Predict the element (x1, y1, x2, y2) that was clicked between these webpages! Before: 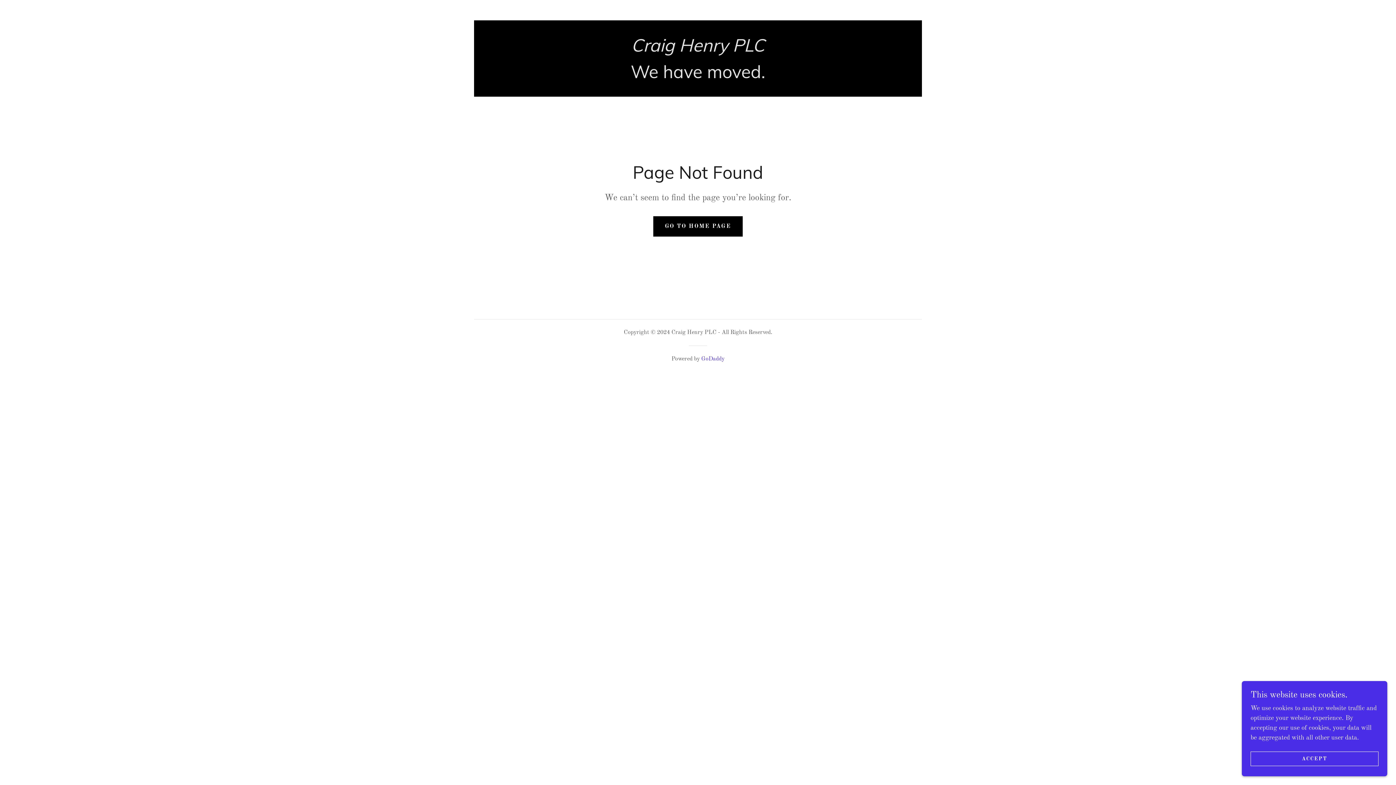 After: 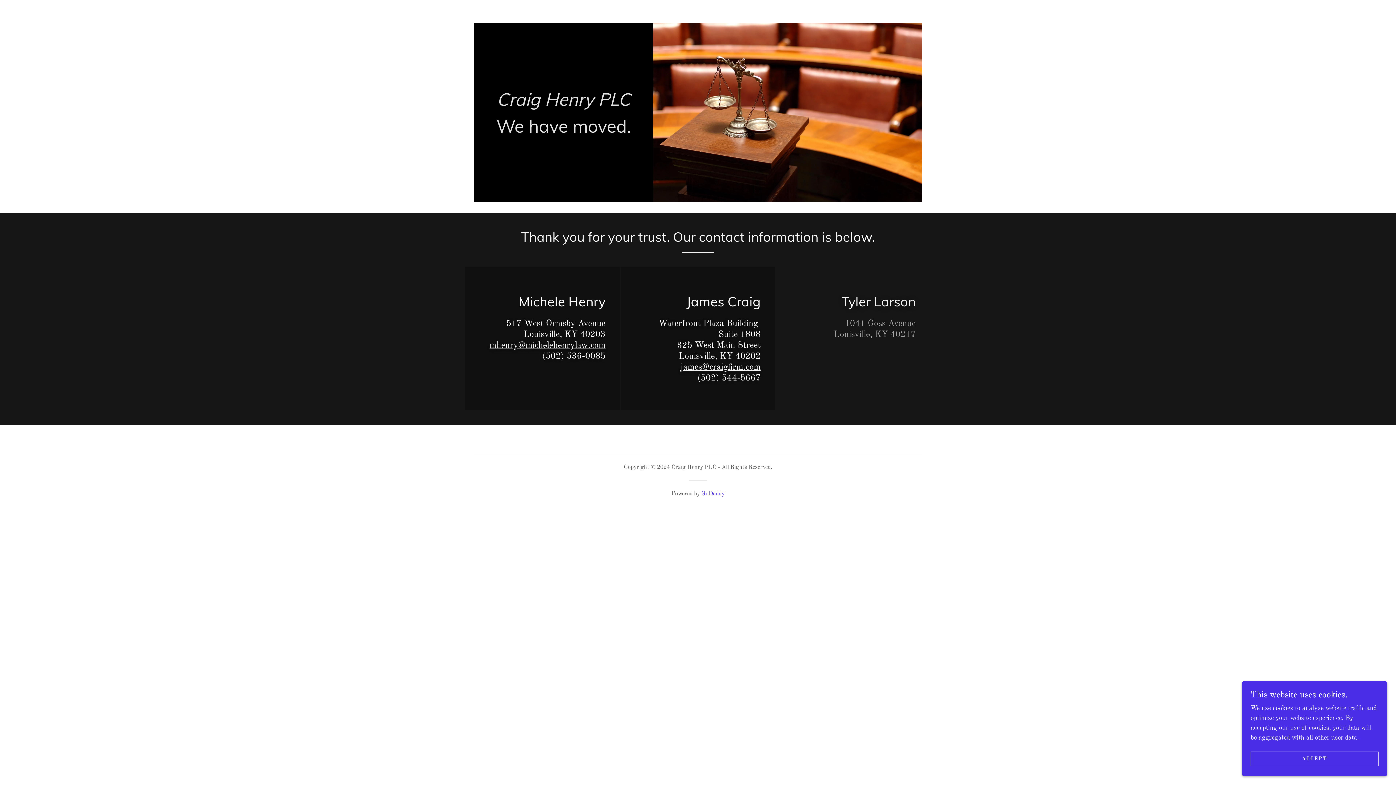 Action: label: GO TO HOME PAGE bbox: (653, 216, 742, 236)